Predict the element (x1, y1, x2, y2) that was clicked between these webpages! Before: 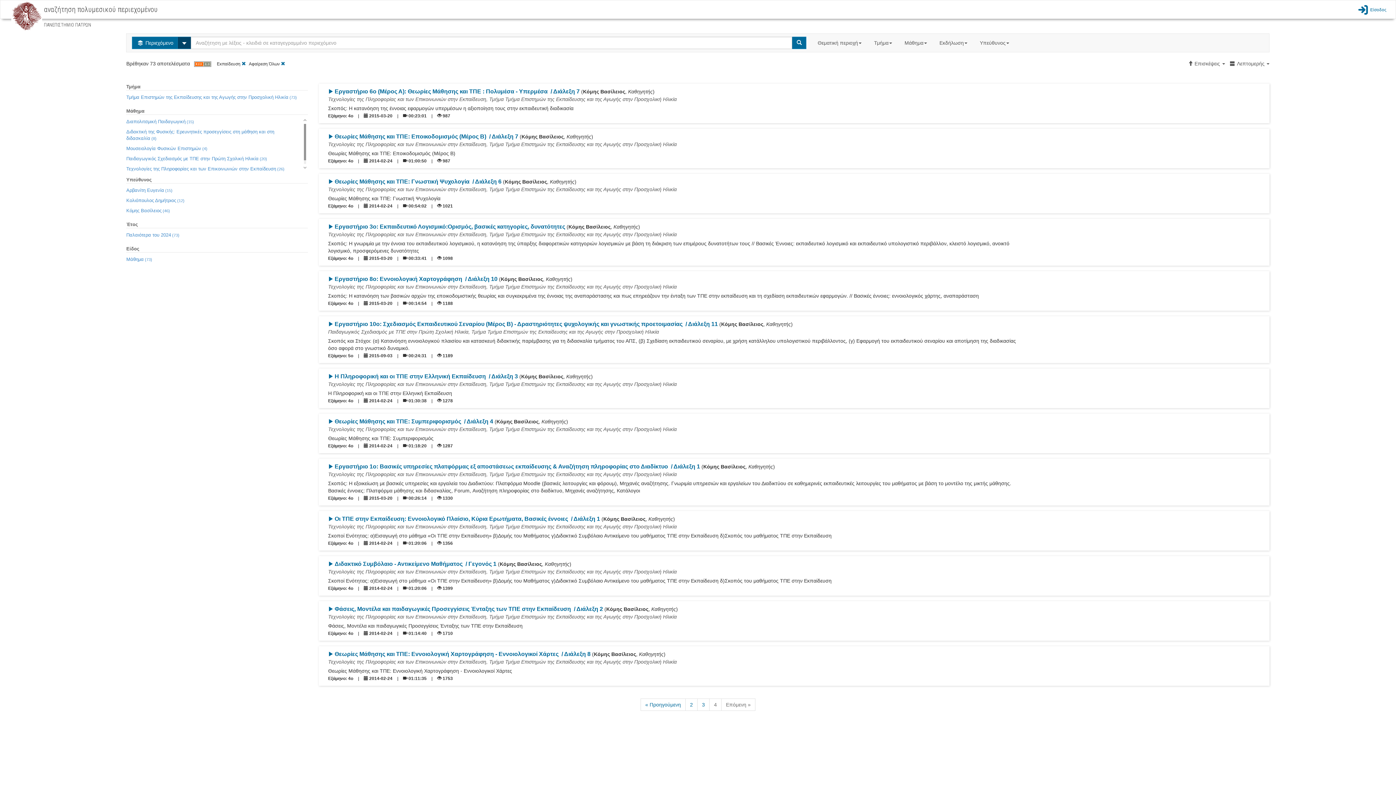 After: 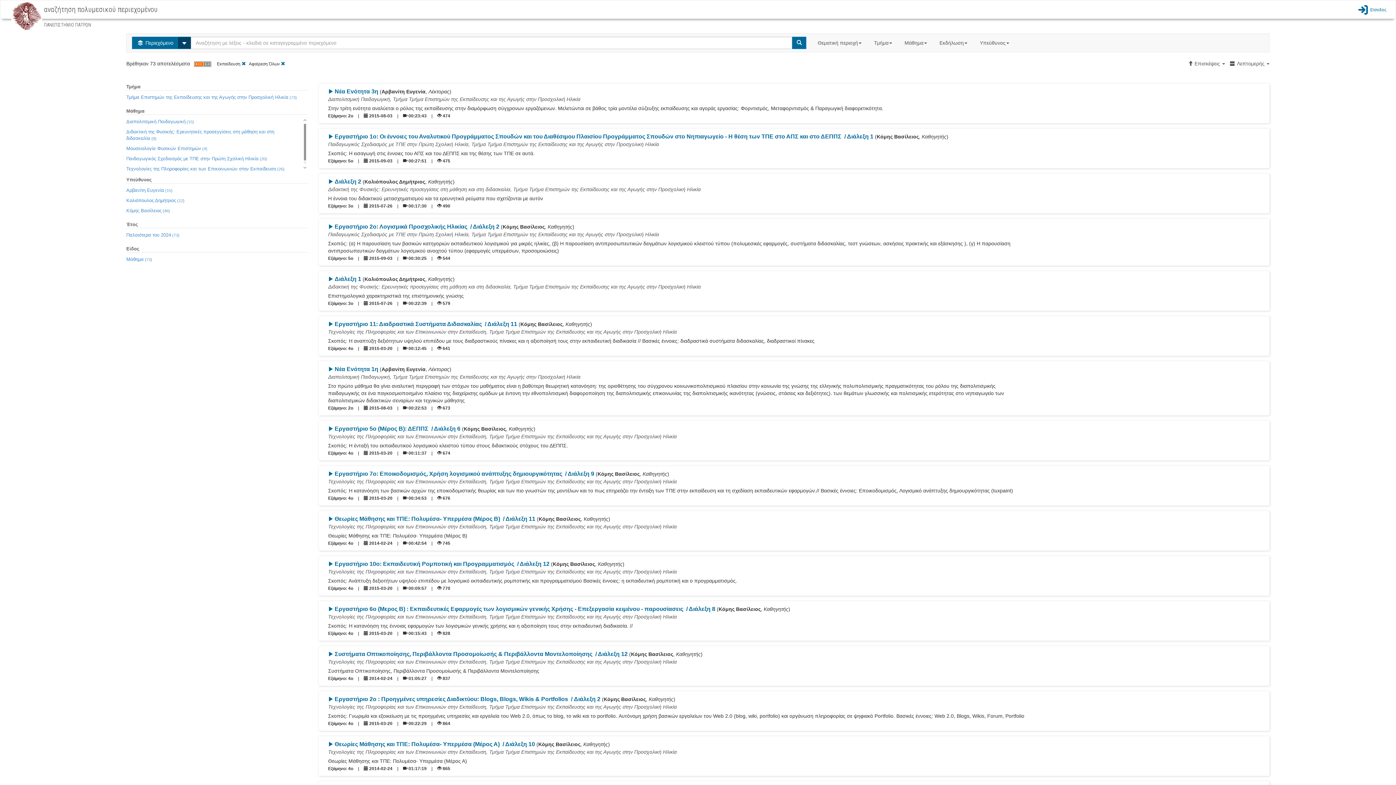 Action: label: « Προηγούμενη bbox: (640, 698, 685, 711)